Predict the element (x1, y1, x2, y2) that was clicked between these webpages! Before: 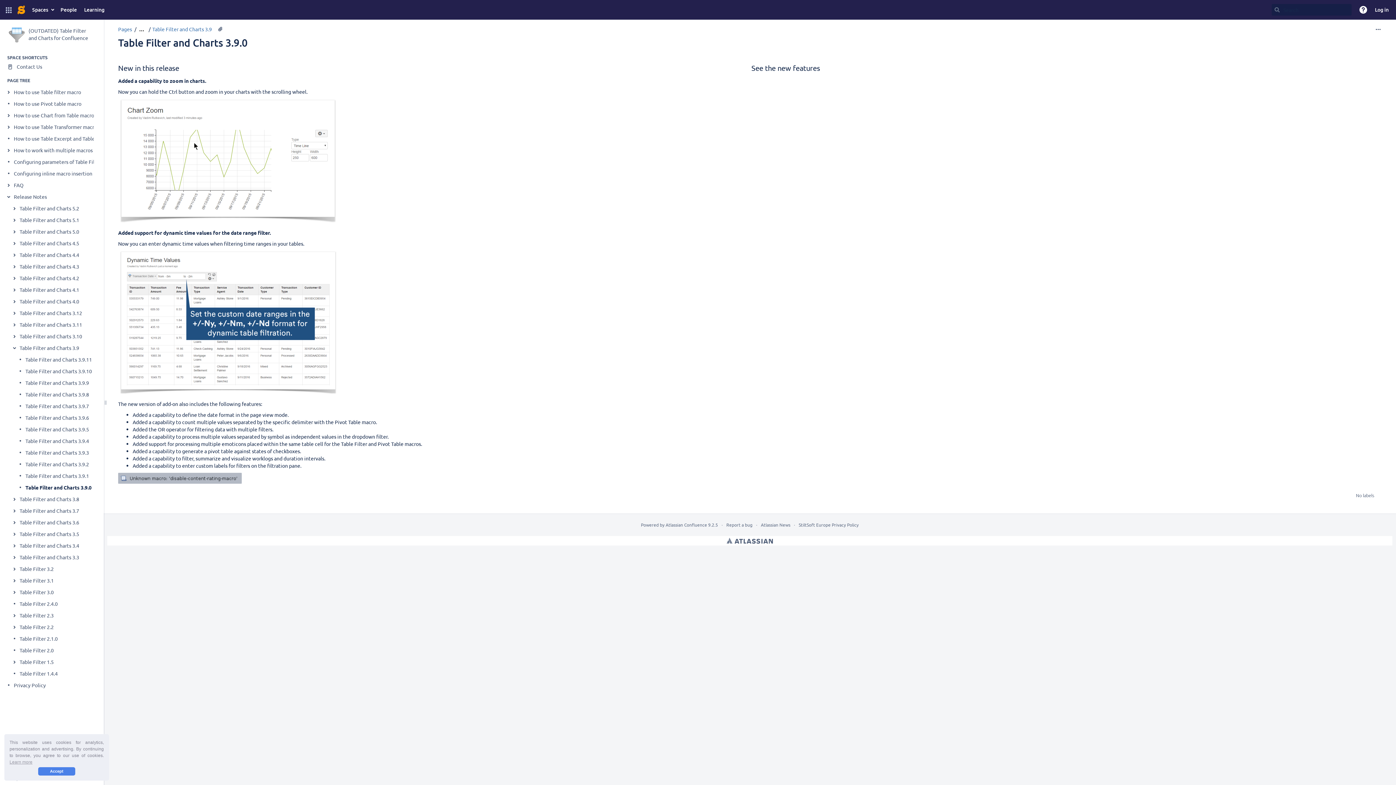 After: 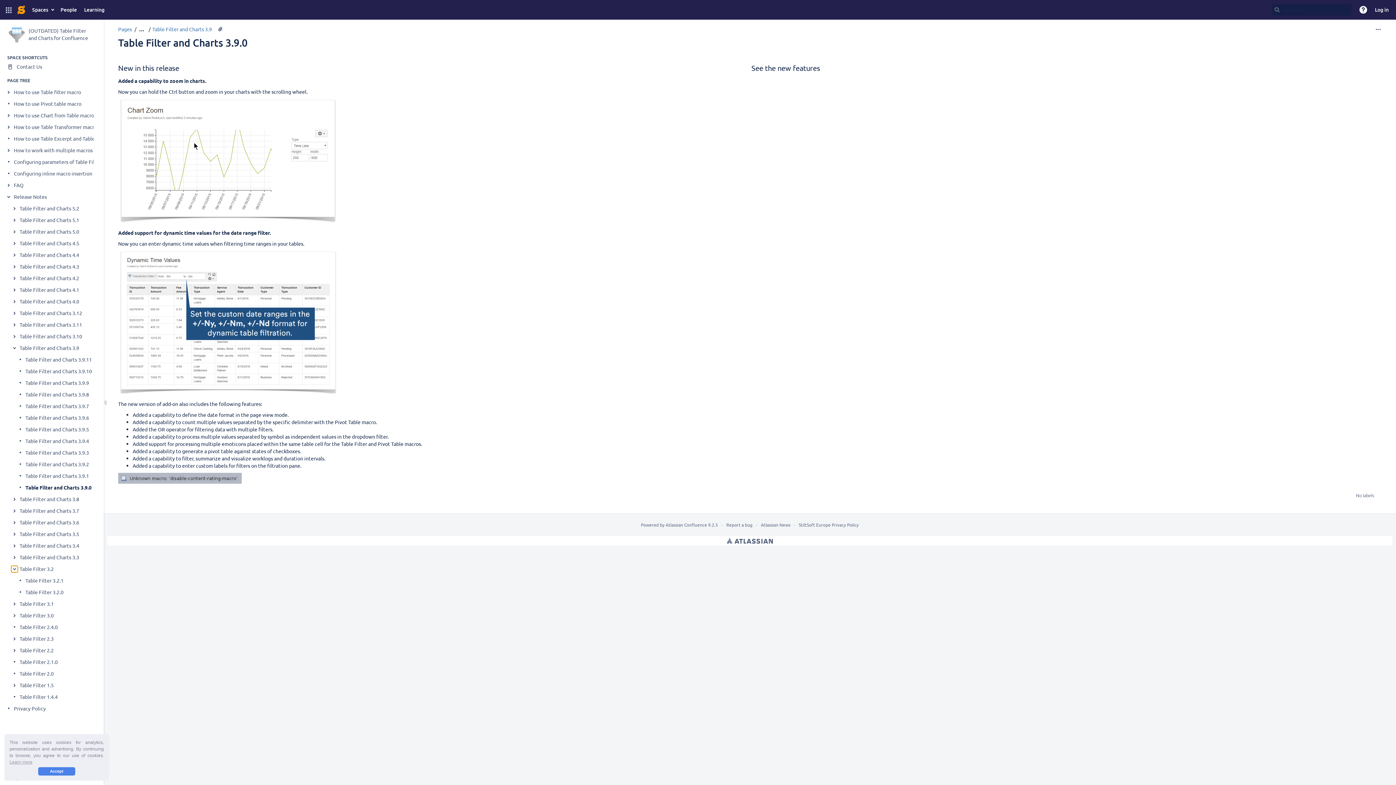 Action: bbox: (11, 566, 17, 572) label: Expand item Table Filter 3.2